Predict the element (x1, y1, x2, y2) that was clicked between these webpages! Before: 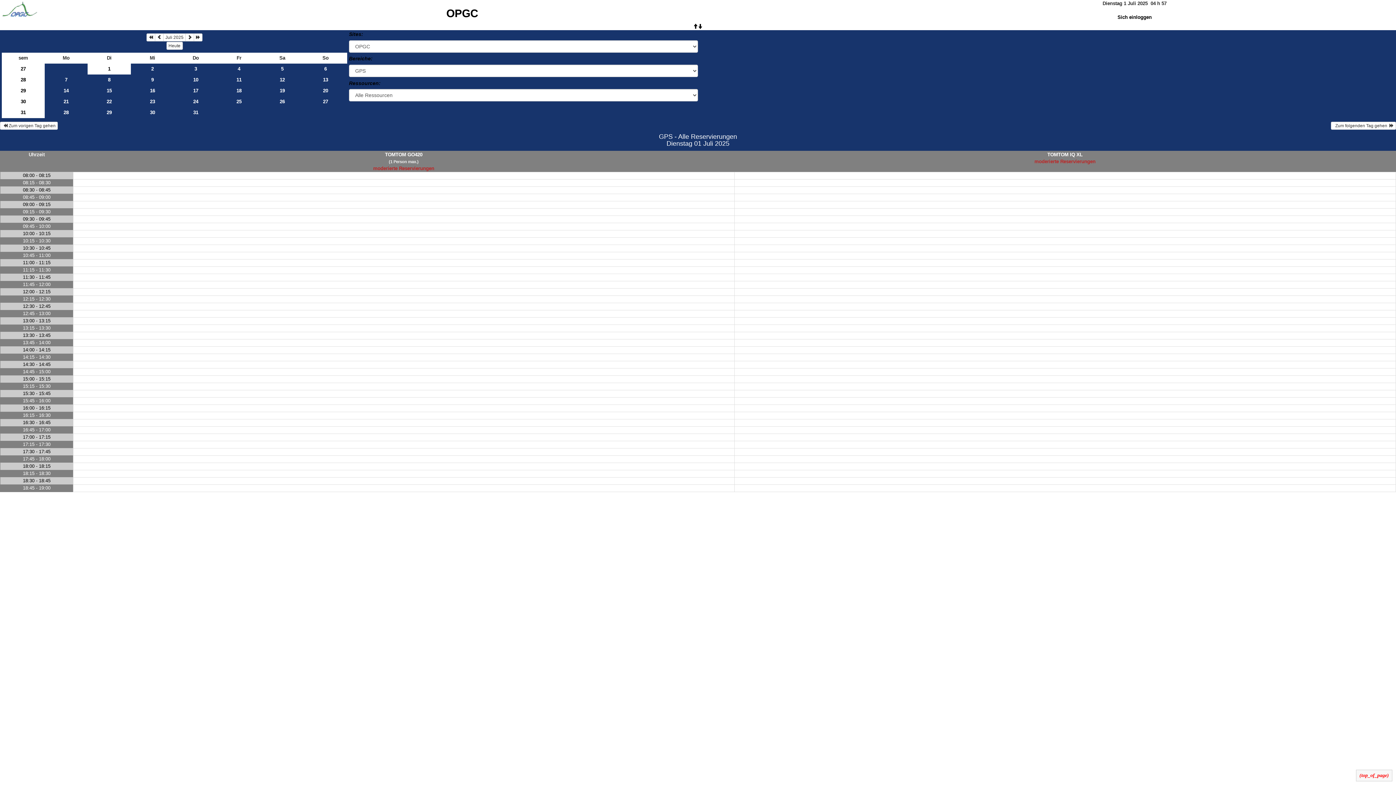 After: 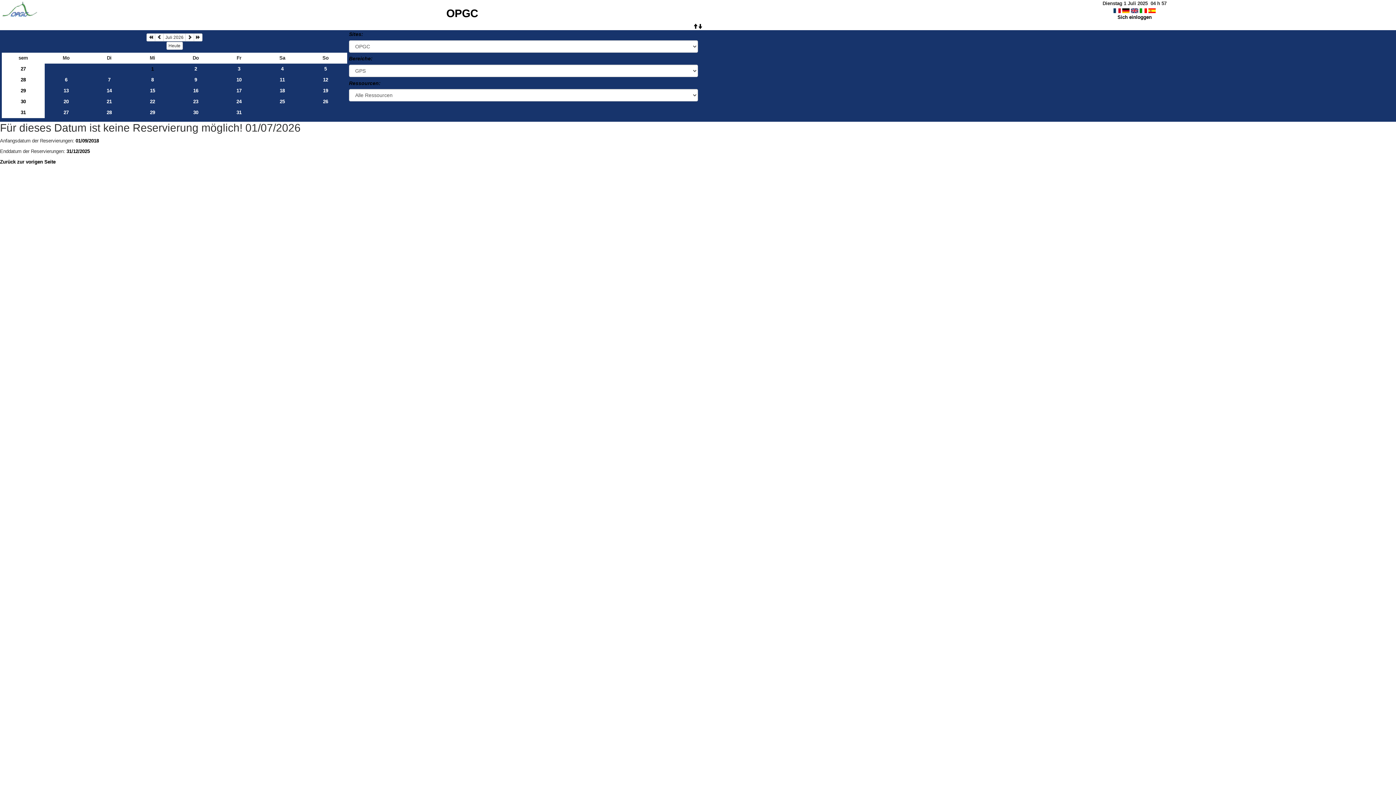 Action: bbox: (193, 33, 202, 41)